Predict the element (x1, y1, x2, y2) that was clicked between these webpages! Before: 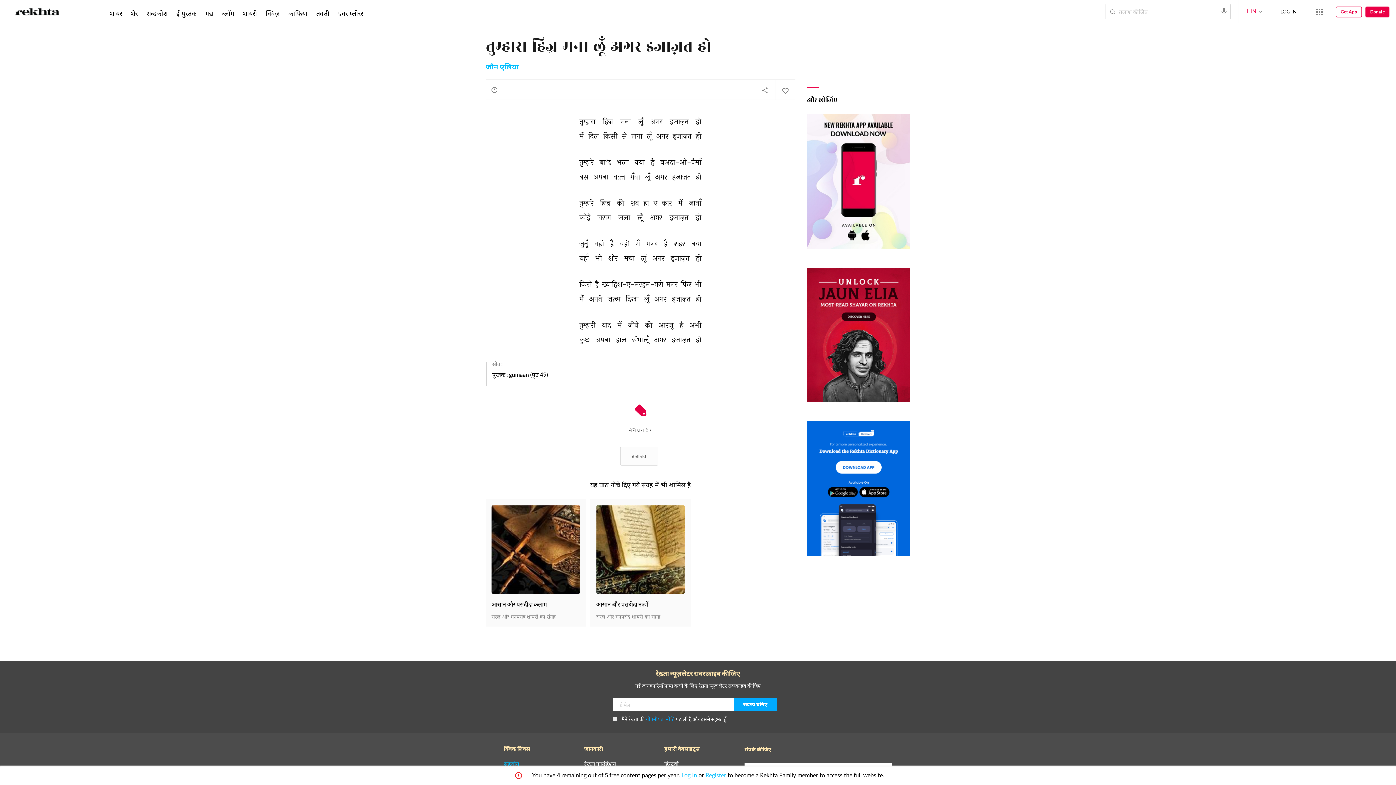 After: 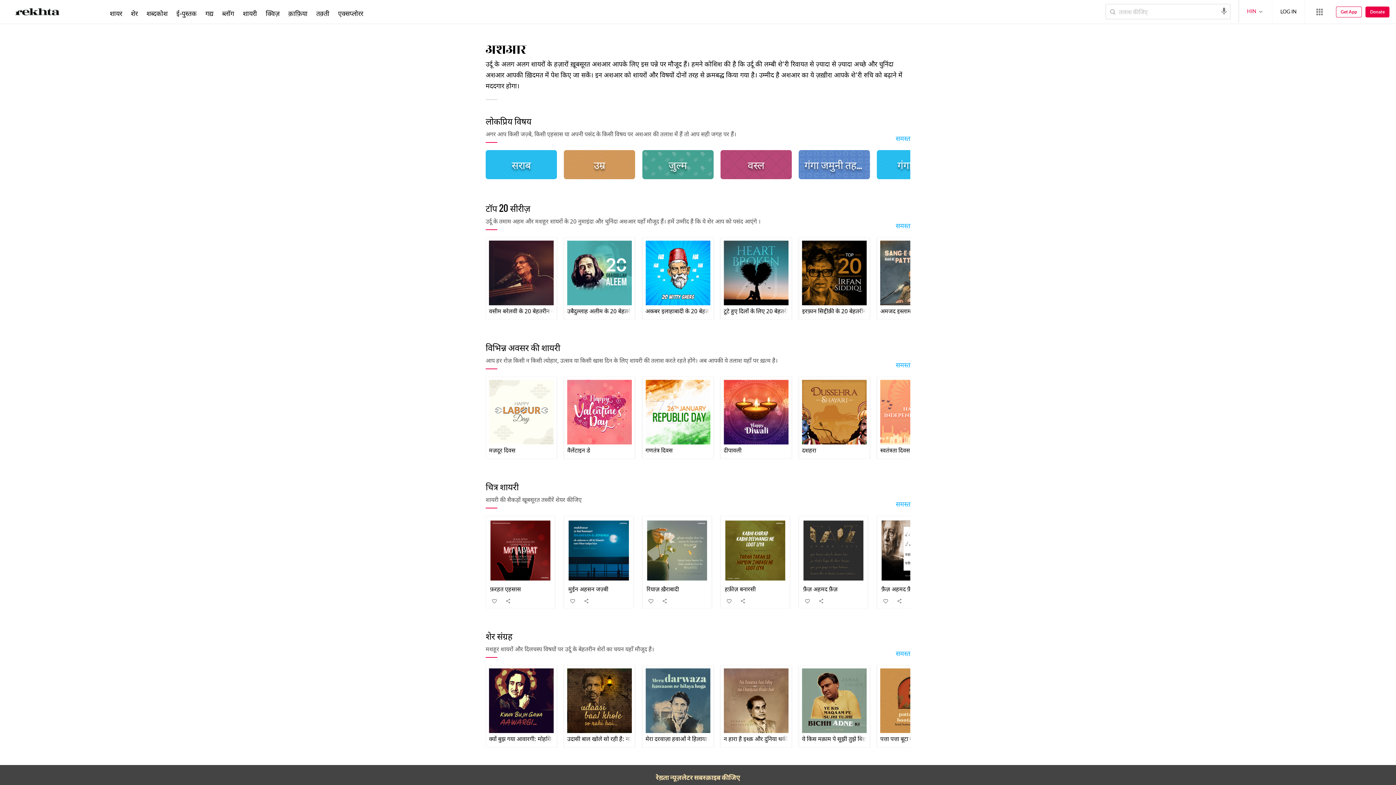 Action: label: शेर bbox: (129, 9, 139, 17)